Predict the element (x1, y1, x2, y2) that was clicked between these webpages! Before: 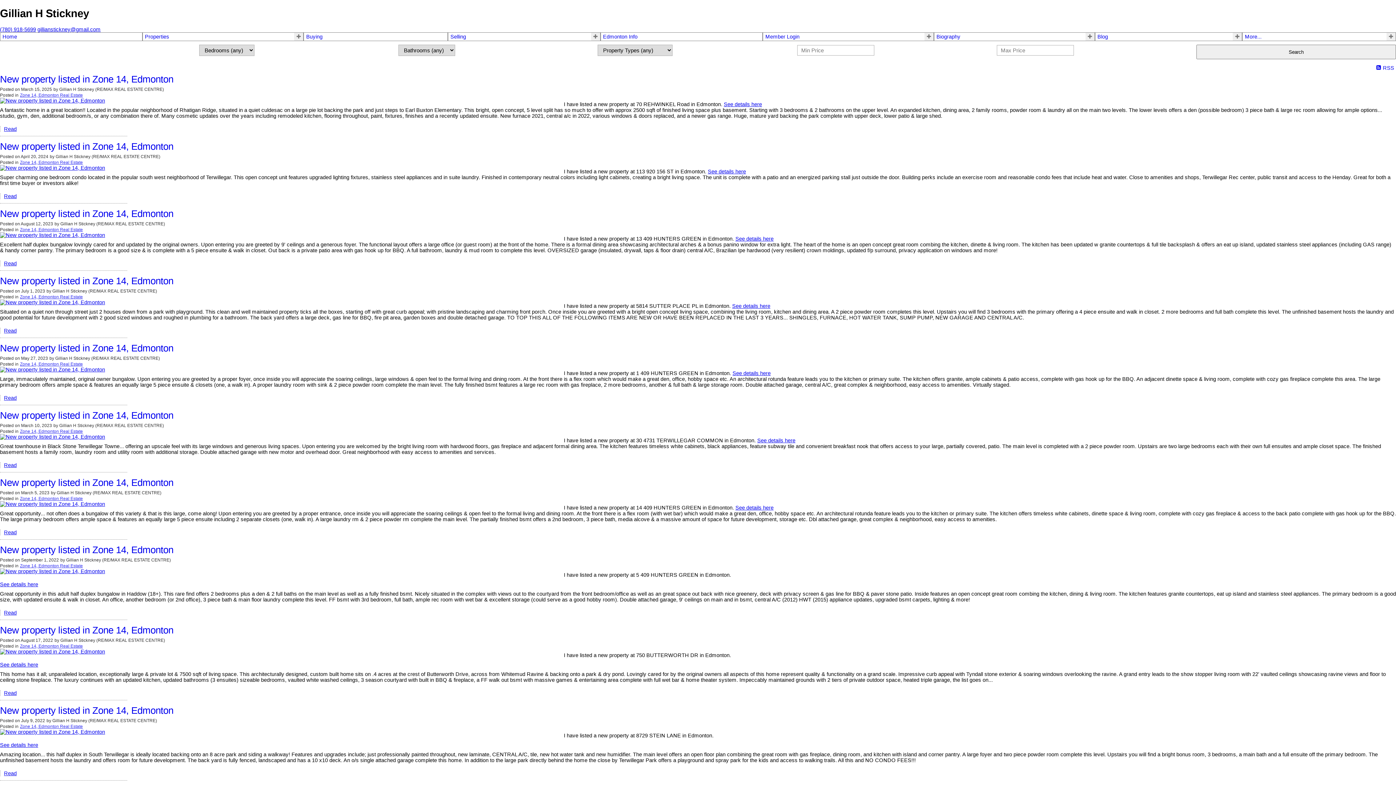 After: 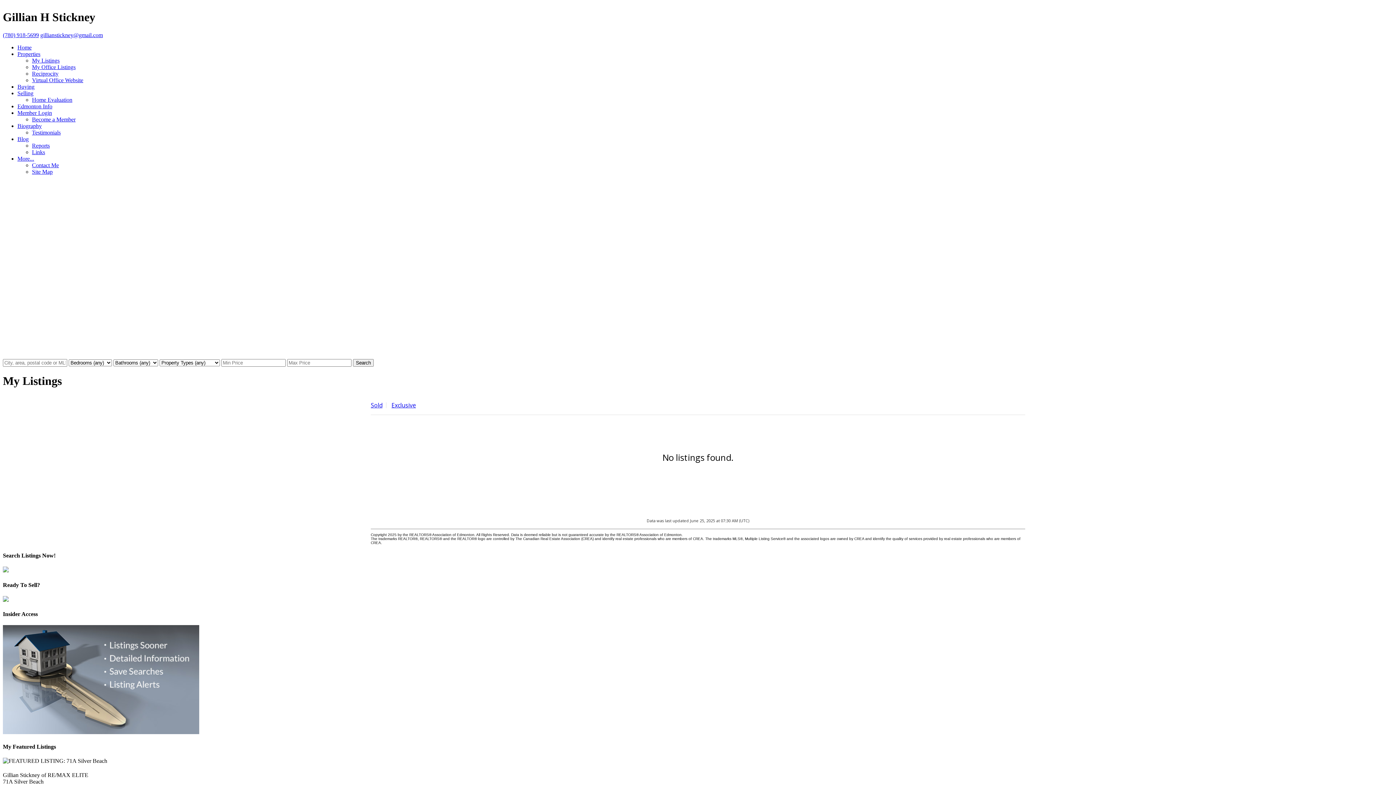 Action: label: See details here bbox: (0, 662, 38, 668)